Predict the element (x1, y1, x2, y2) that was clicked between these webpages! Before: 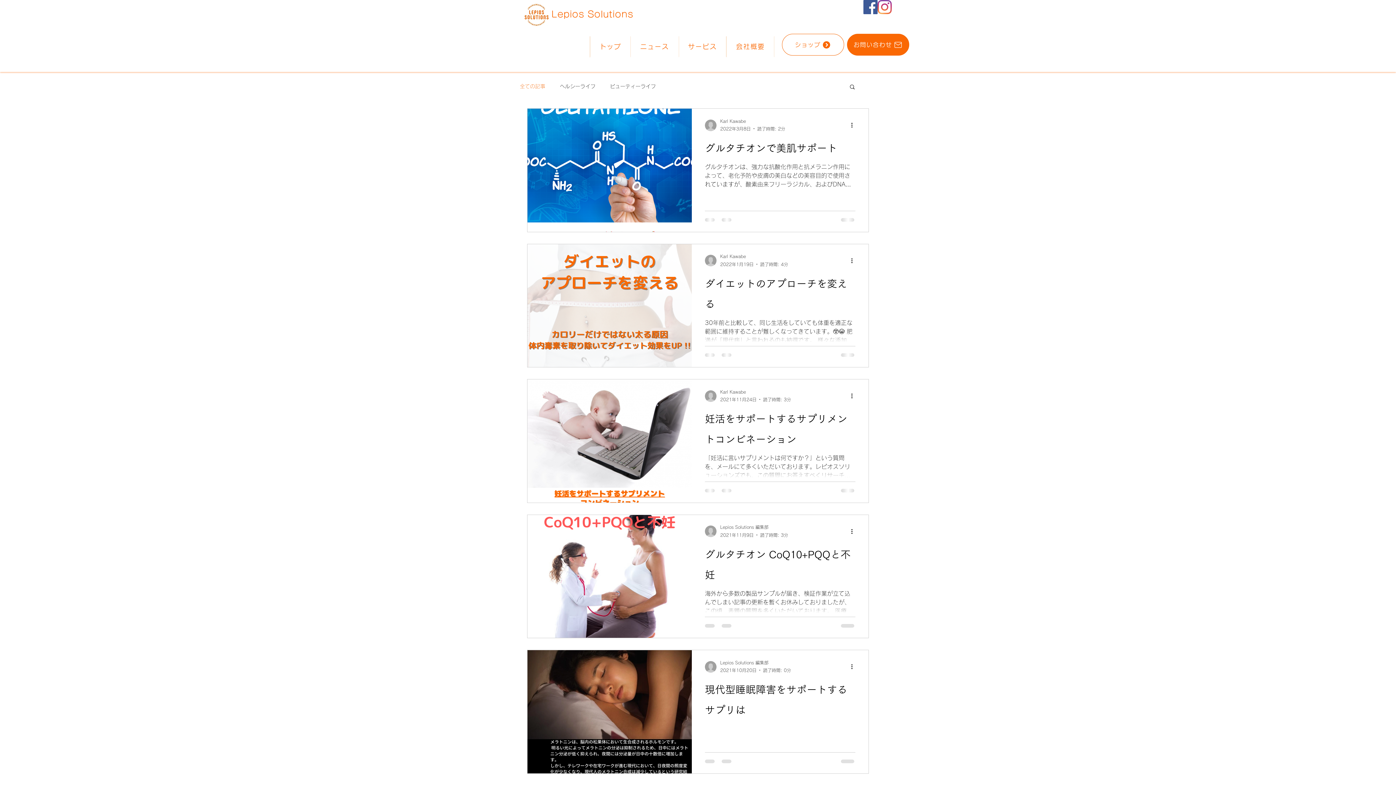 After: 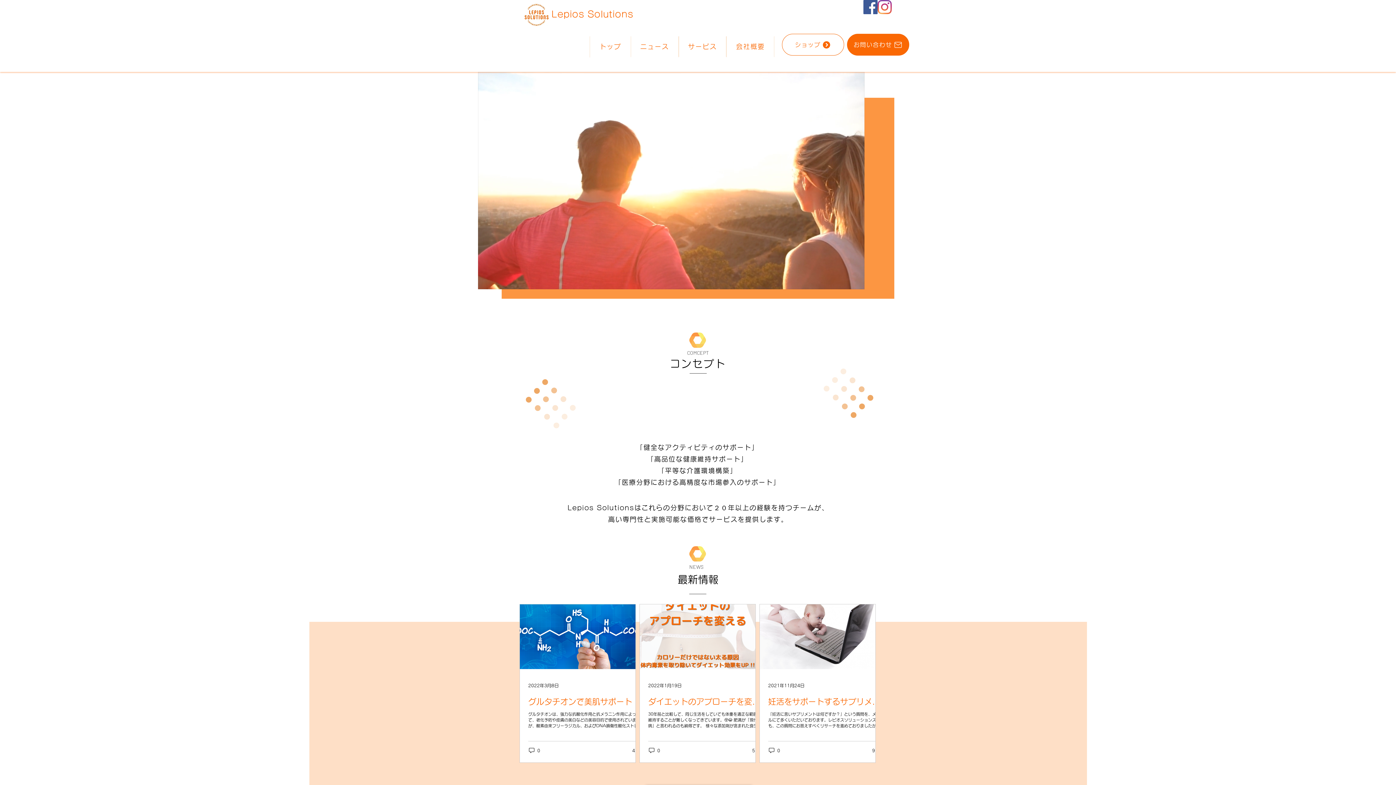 Action: label: 会社概要 bbox: (726, 36, 774, 57)